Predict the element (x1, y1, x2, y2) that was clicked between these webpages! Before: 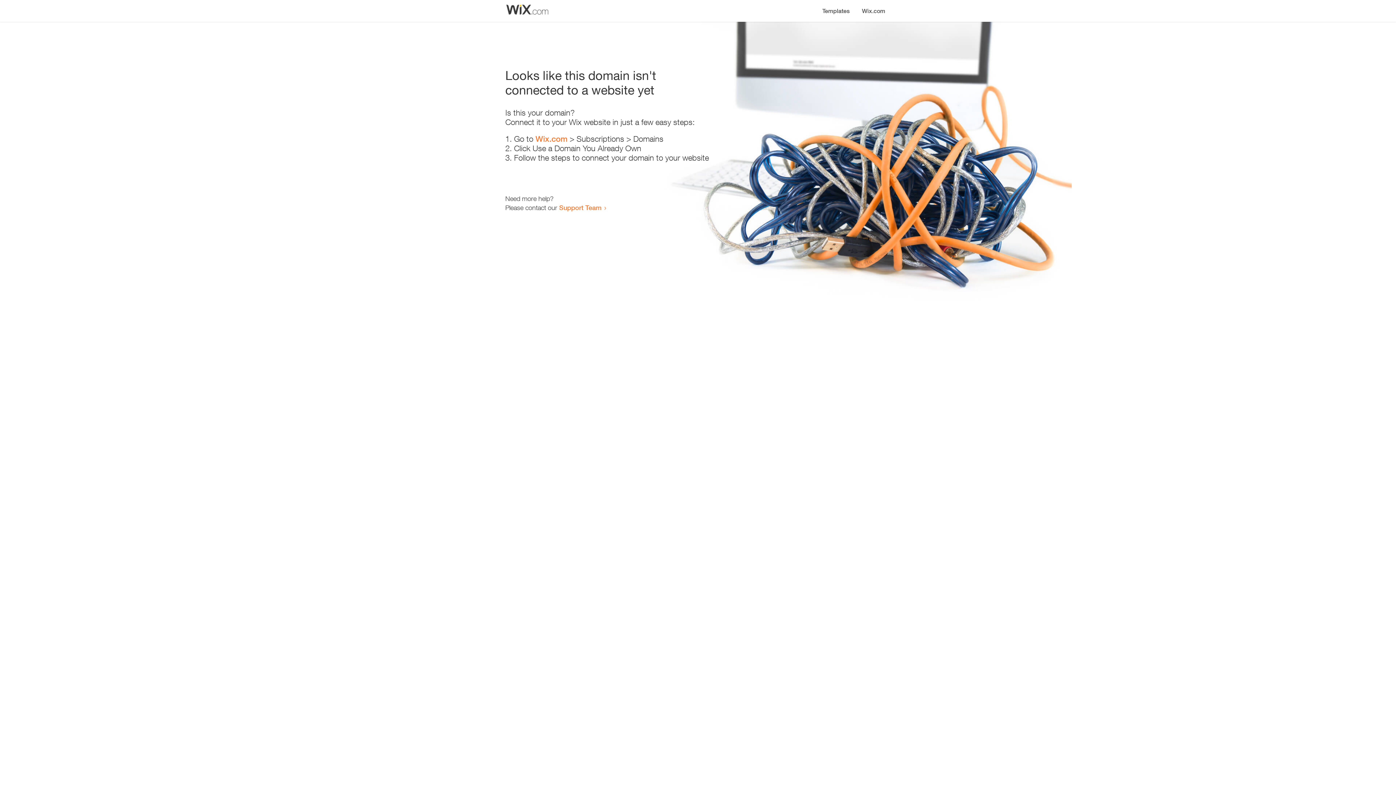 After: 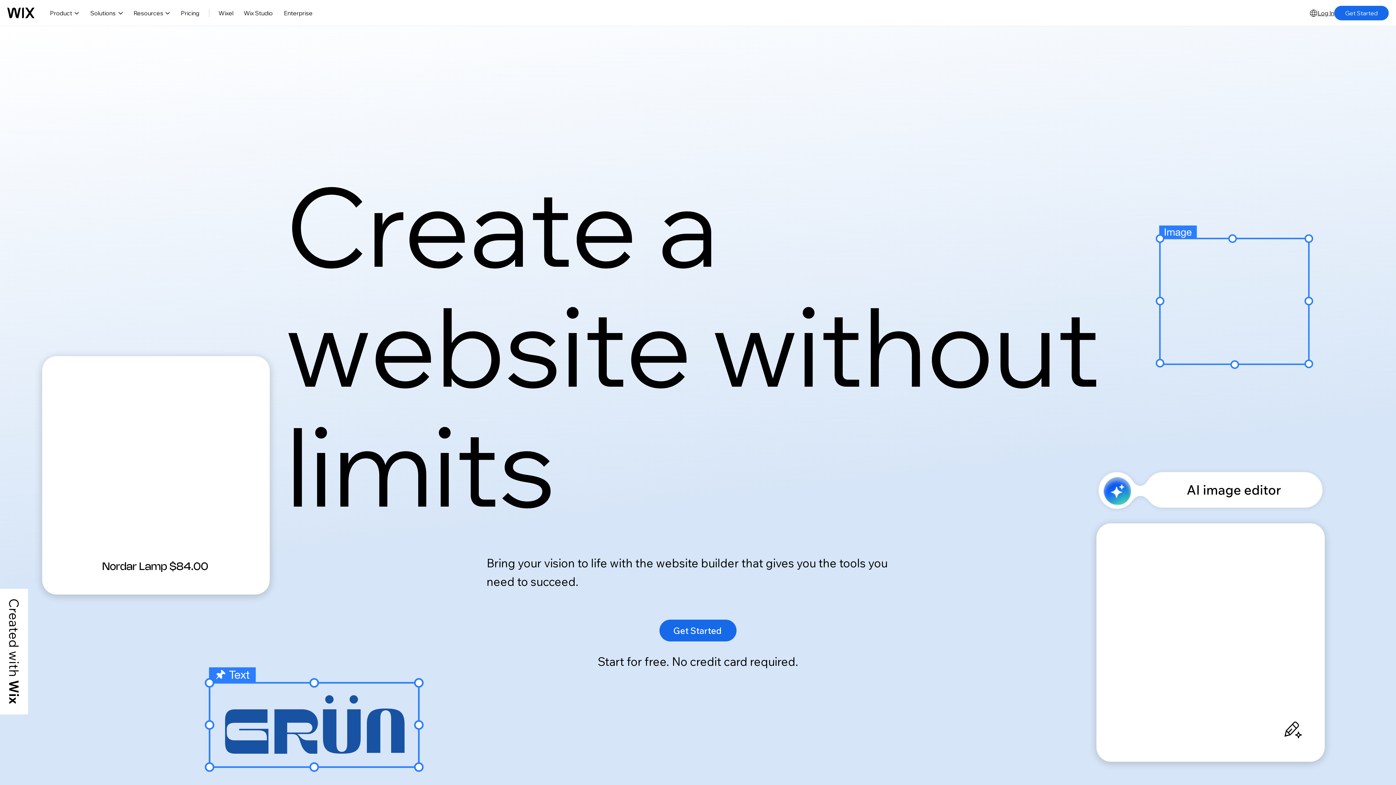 Action: bbox: (535, 134, 567, 143) label: Wix.com